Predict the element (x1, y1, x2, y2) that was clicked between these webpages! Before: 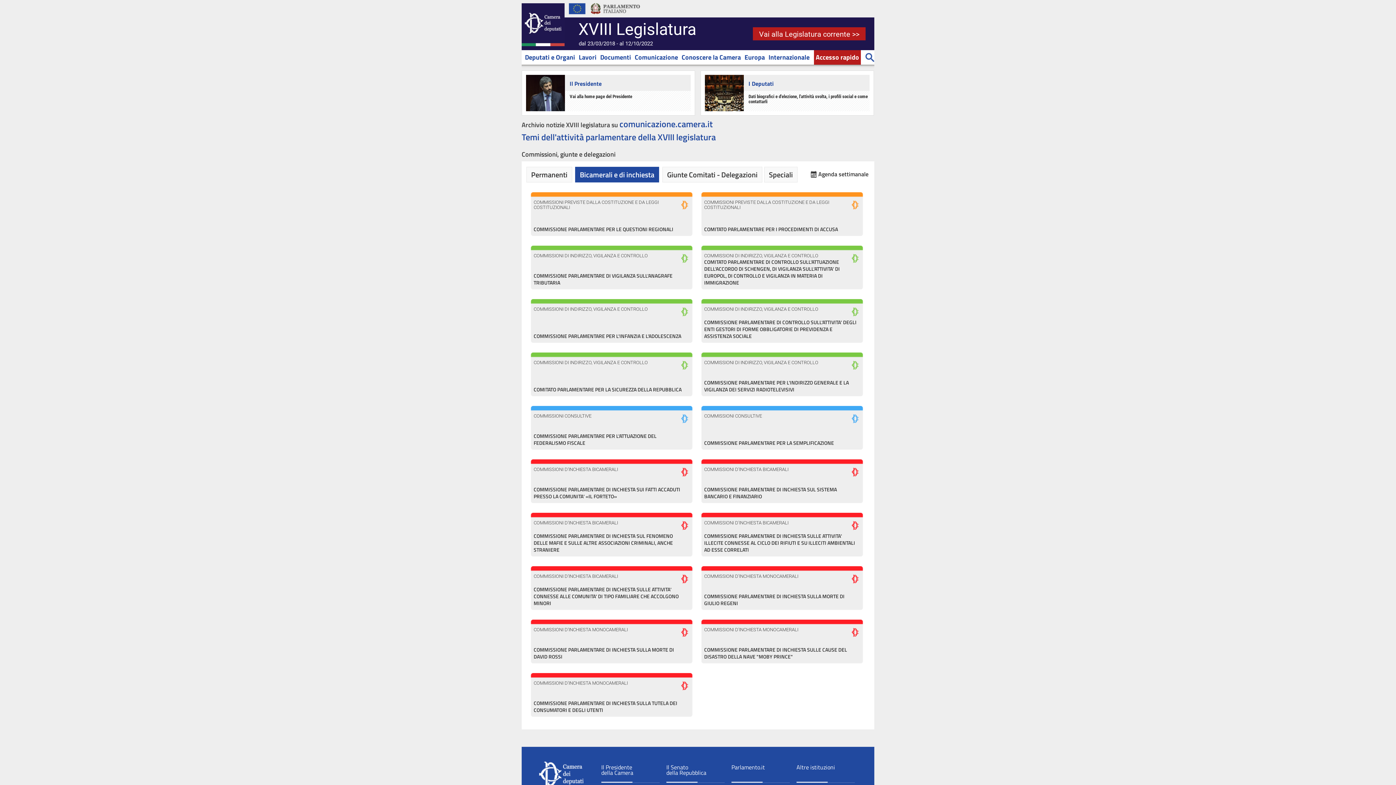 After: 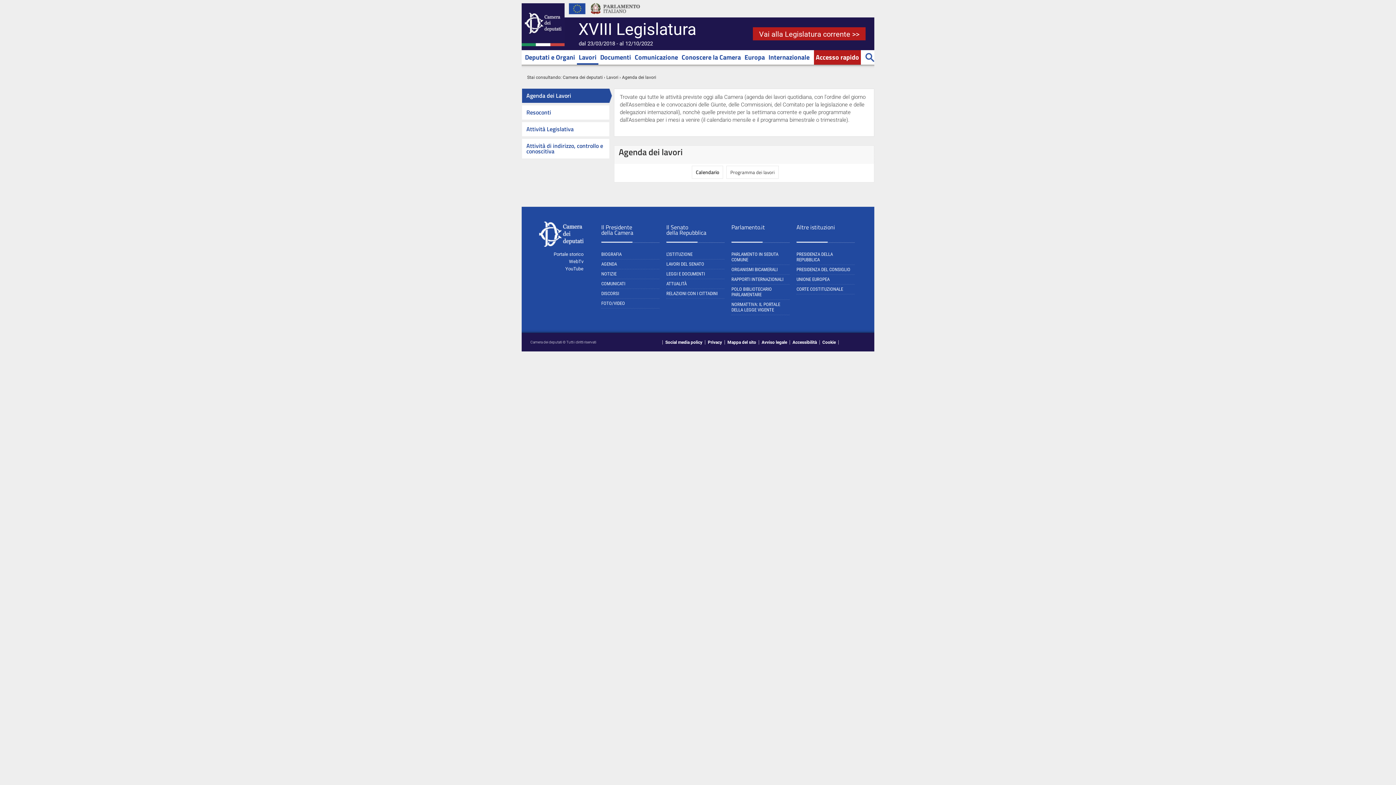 Action: label: Lavori bbox: (577, 50, 598, 64)